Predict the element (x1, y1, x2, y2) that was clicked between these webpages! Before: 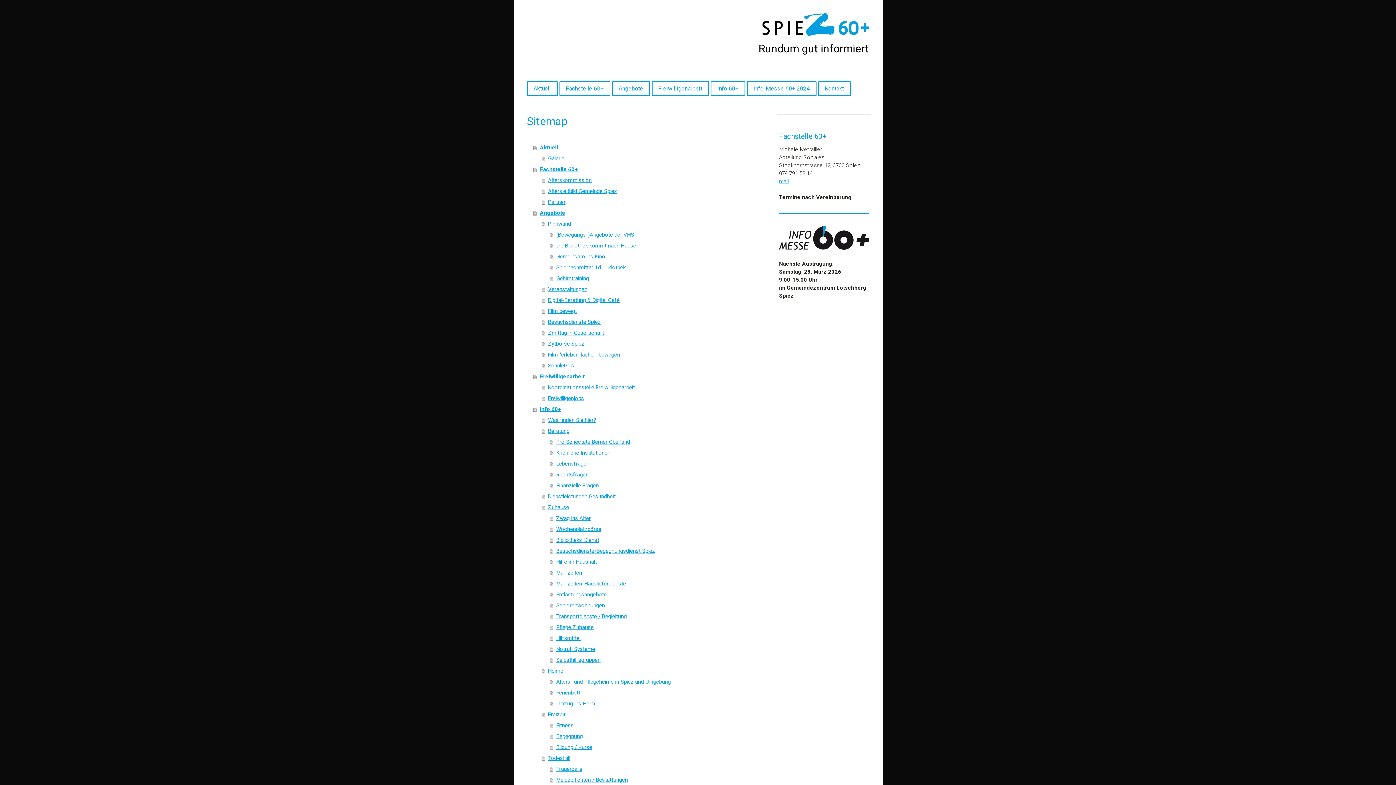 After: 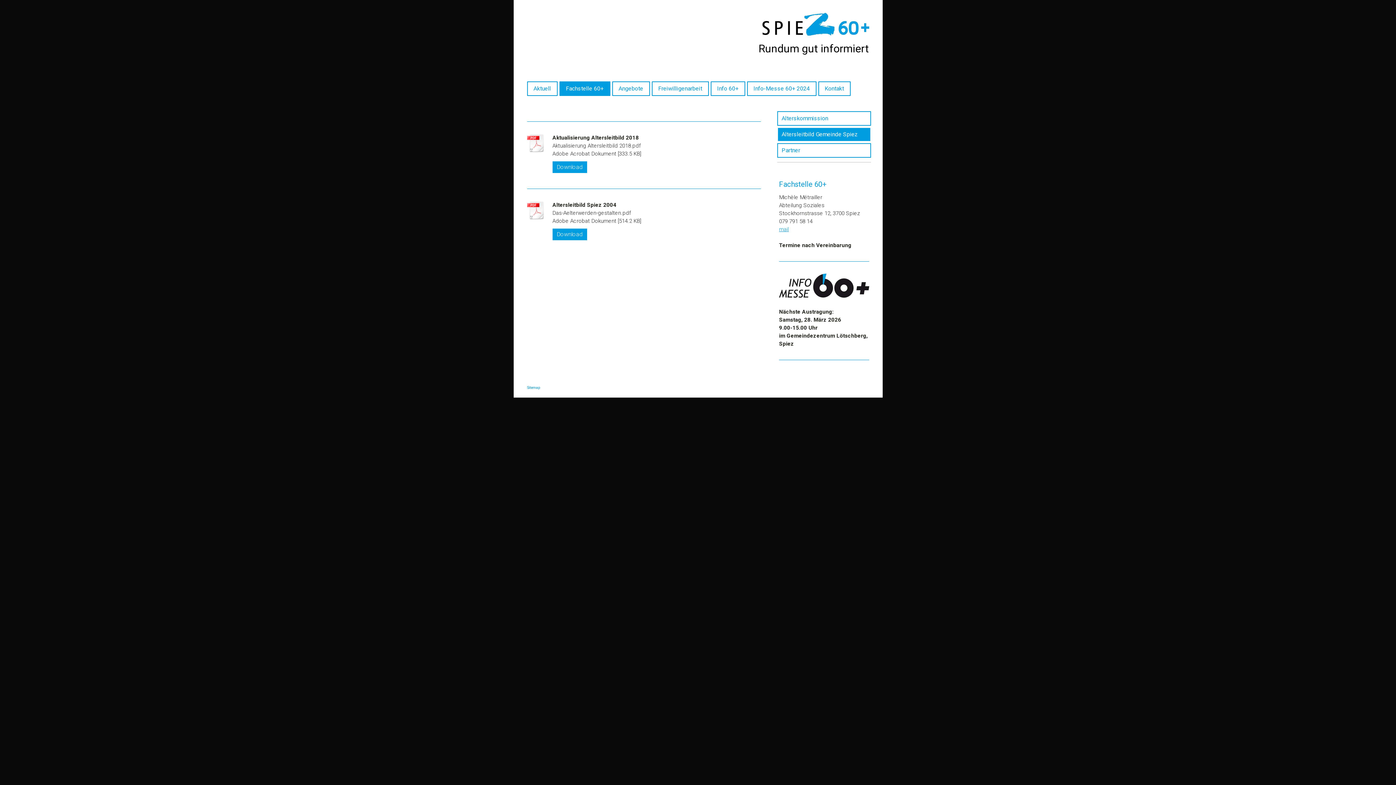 Action: label: Altersleitbild Gemeinde Spiez bbox: (541, 185, 763, 196)